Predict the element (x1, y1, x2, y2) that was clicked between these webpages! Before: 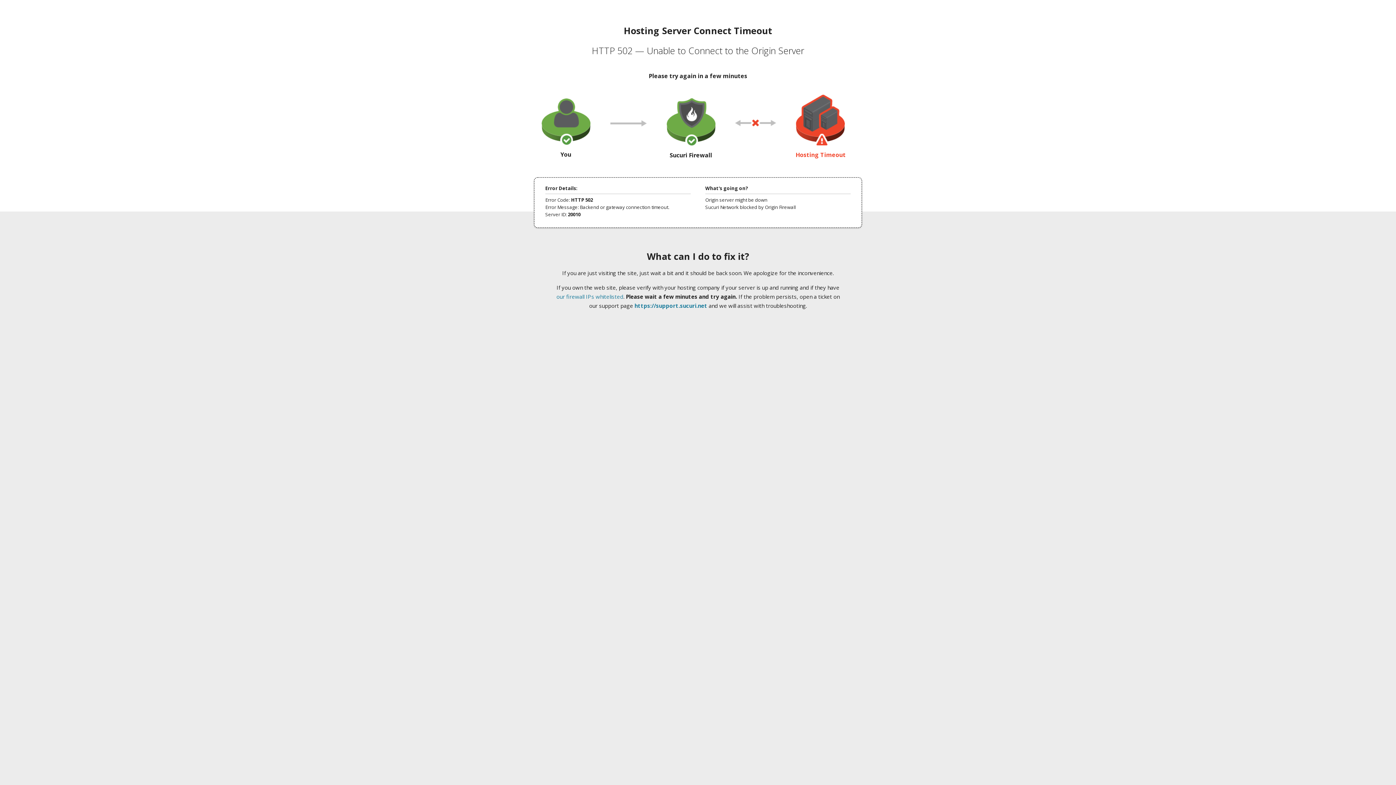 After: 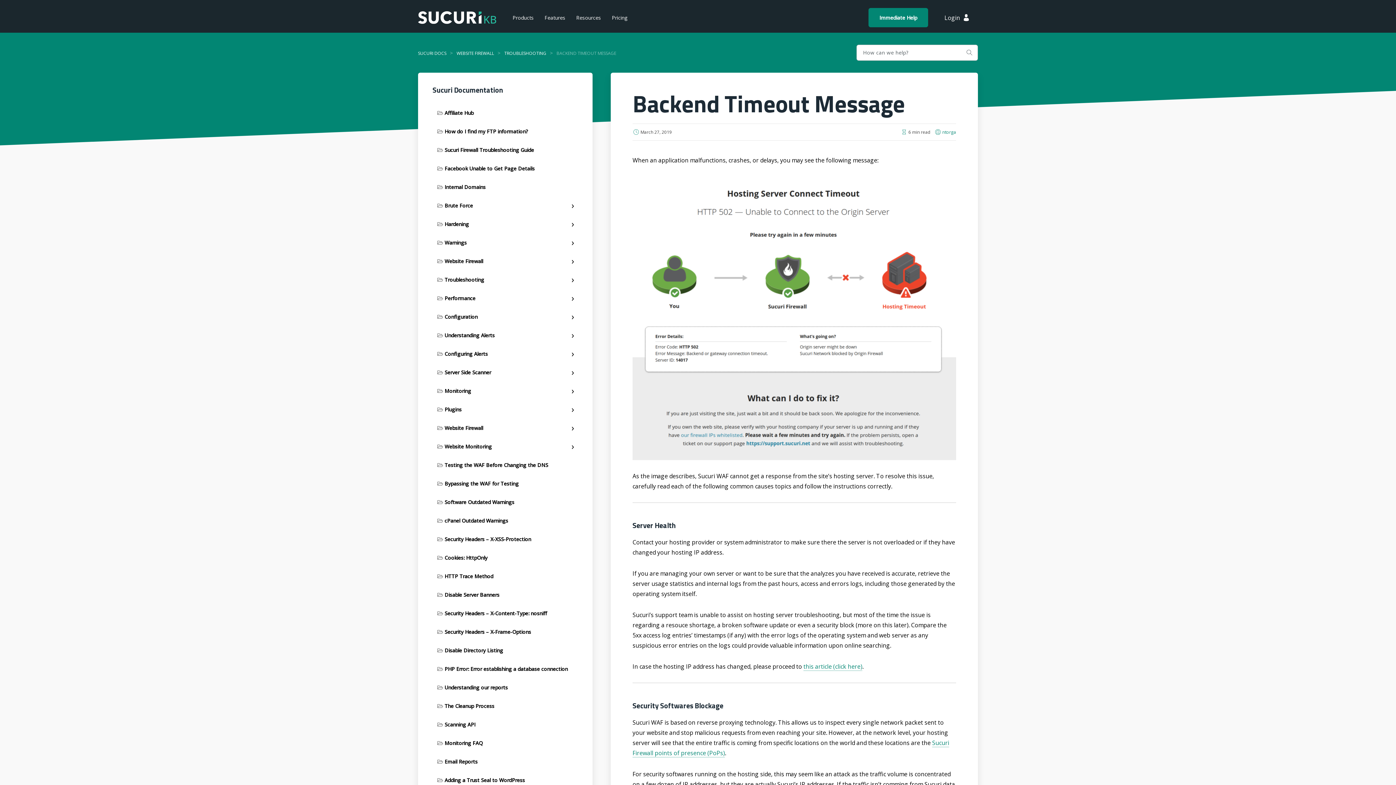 Action: label: our firewall IPs whitelisted bbox: (556, 293, 623, 300)